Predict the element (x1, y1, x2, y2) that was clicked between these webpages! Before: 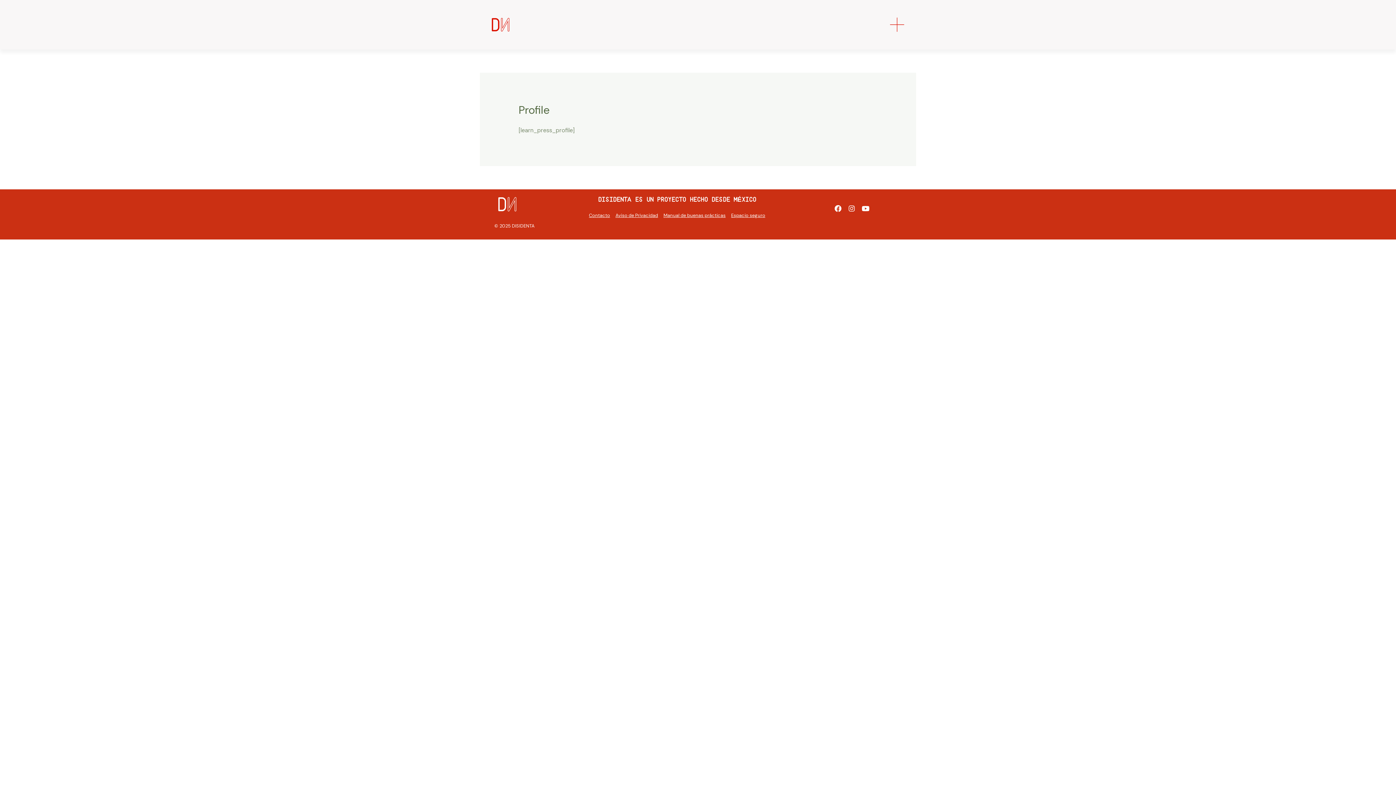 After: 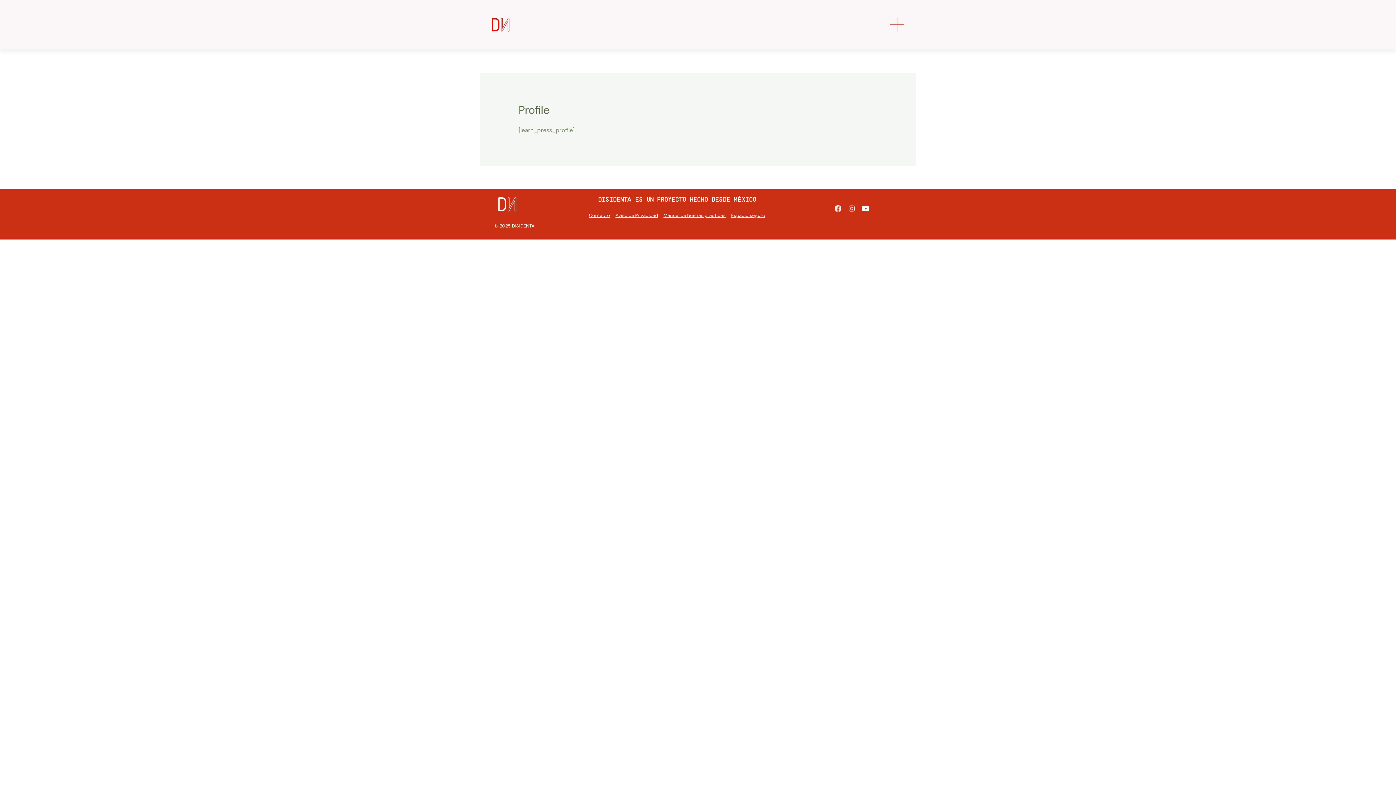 Action: label: Facebook bbox: (831, 201, 845, 215)